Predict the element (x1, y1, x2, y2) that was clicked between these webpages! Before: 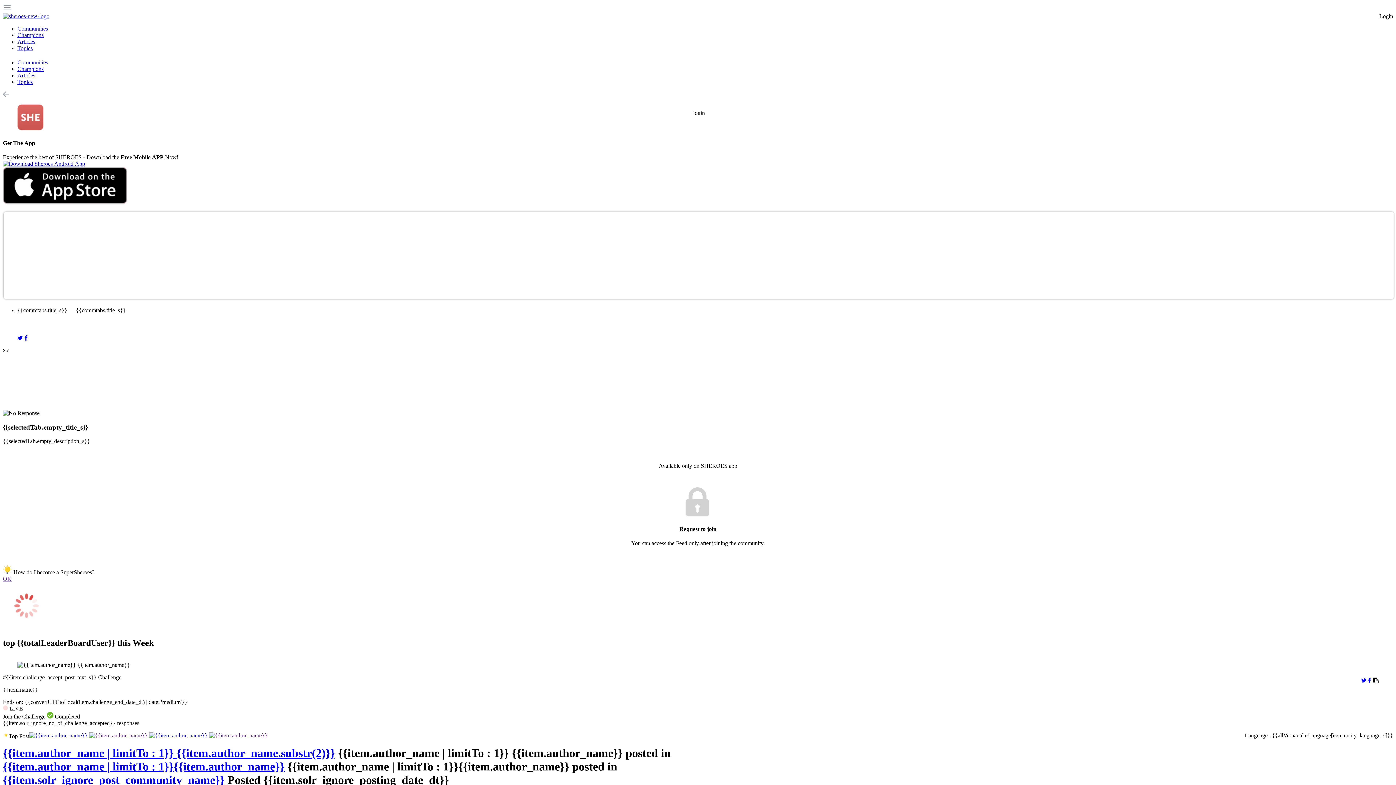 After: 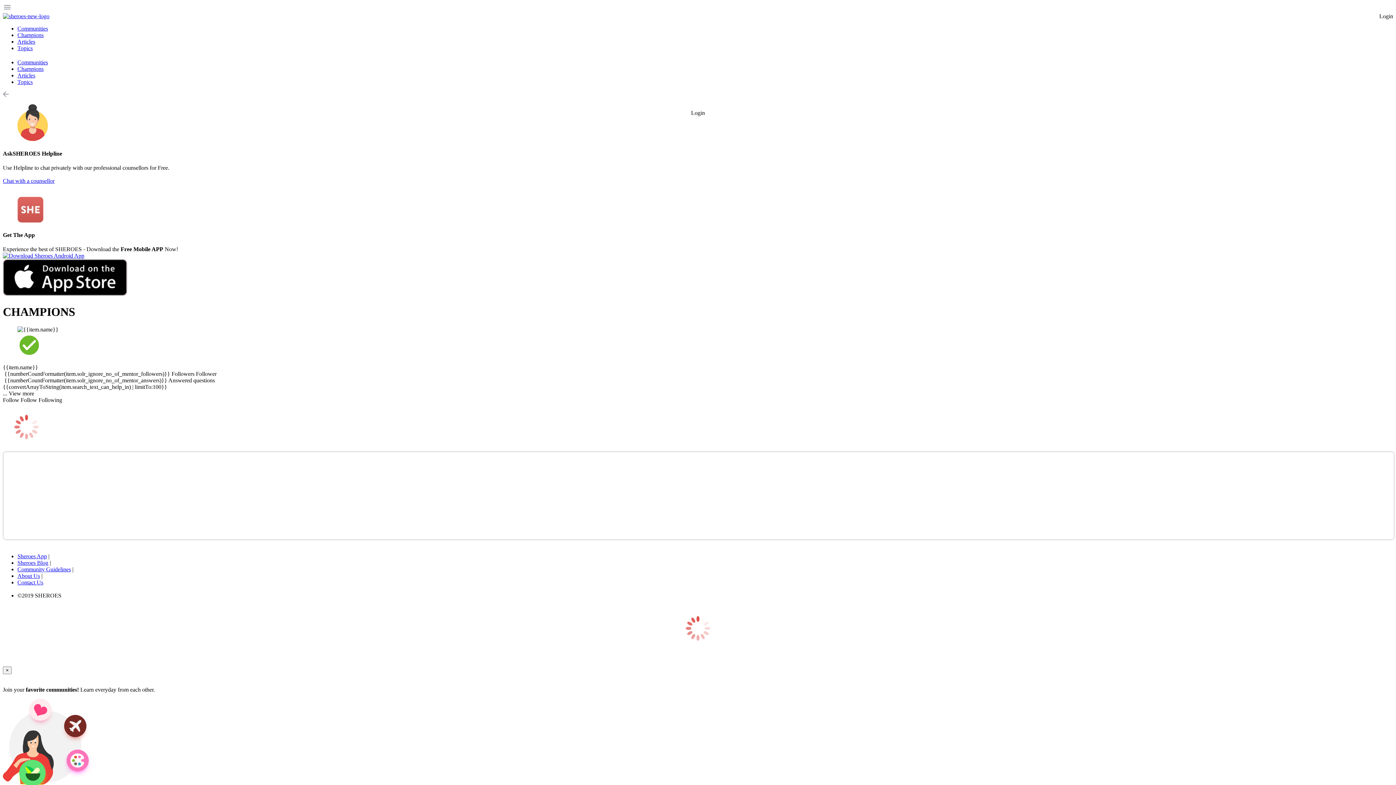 Action: bbox: (17, 65, 43, 72) label: Champions